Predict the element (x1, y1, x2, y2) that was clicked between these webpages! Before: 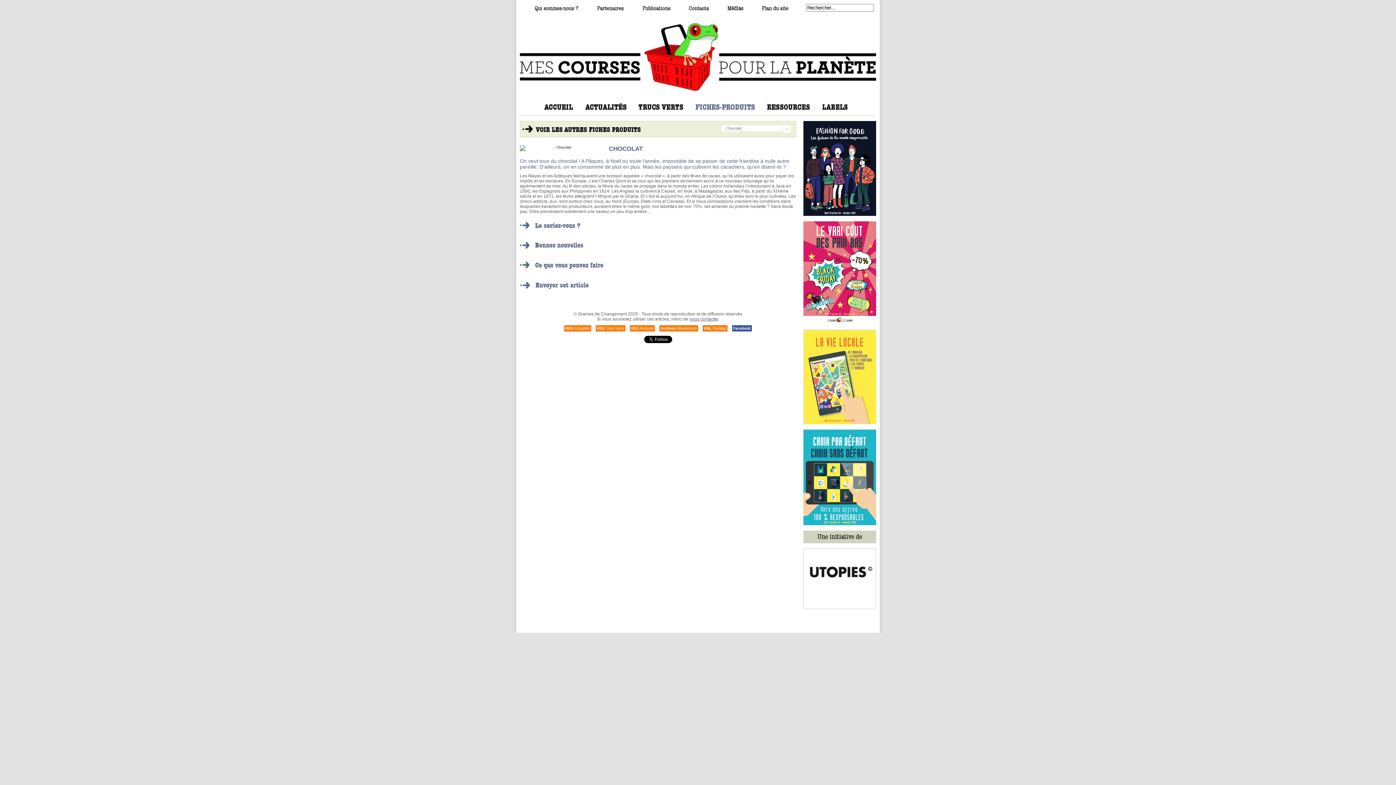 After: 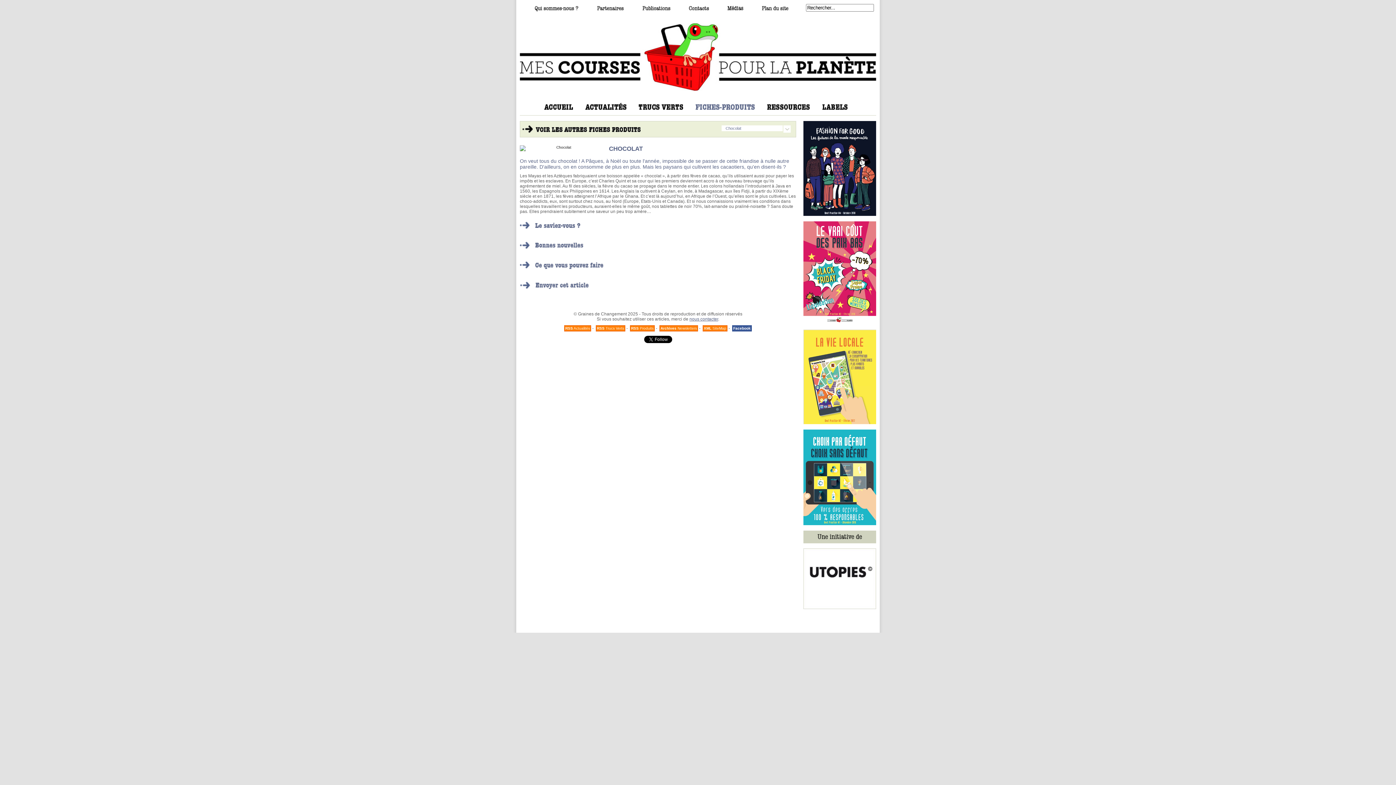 Action: bbox: (803, 429, 876, 525)